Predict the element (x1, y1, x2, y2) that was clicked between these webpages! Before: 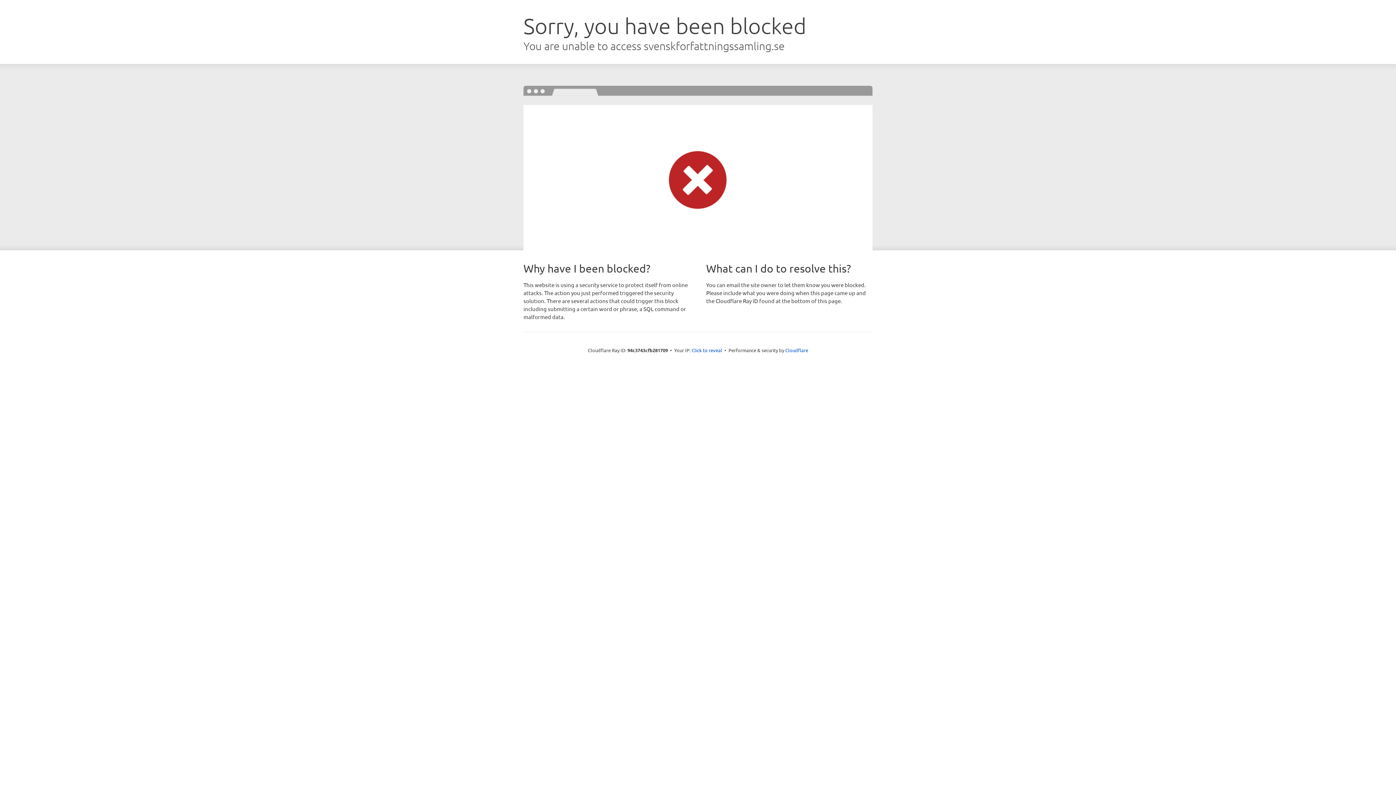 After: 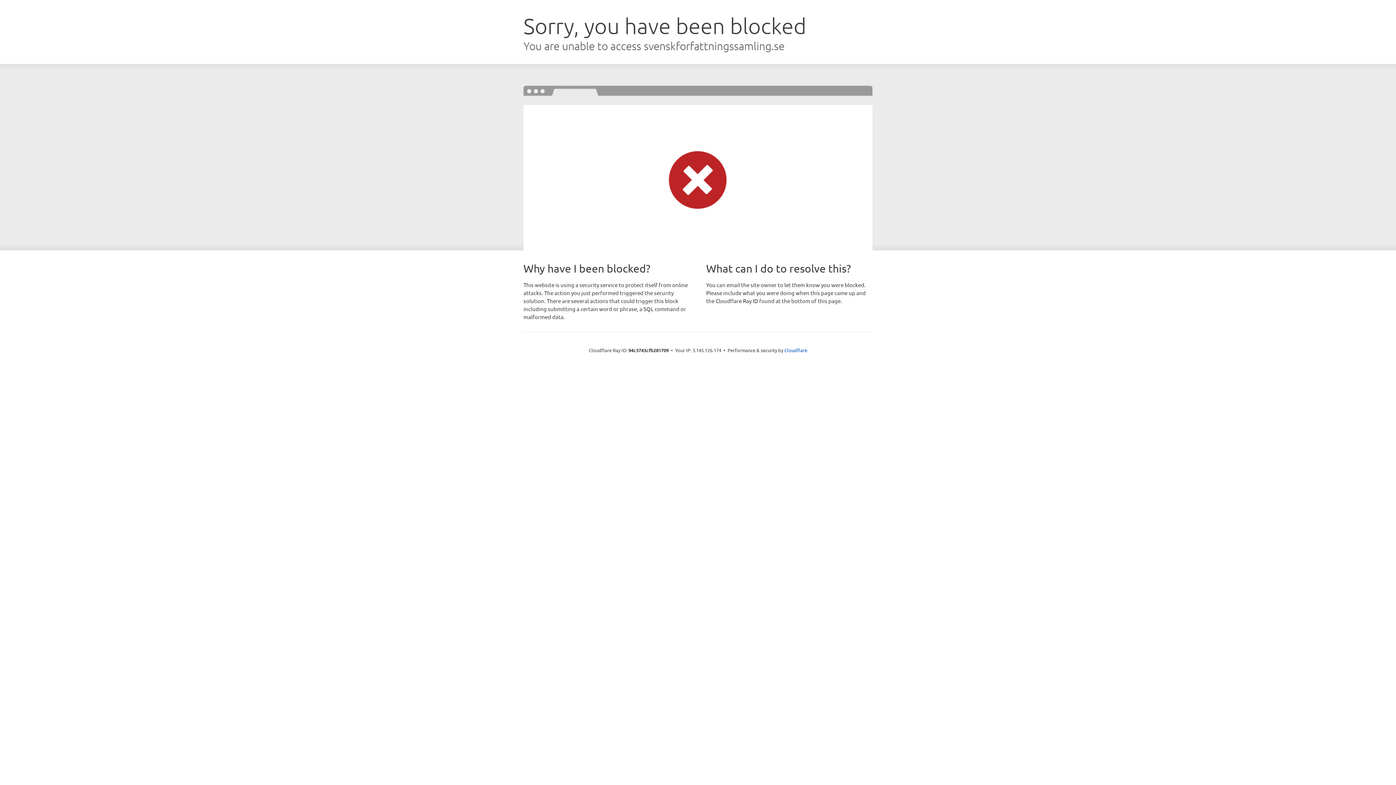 Action: bbox: (691, 346, 722, 353) label: Click to reveal